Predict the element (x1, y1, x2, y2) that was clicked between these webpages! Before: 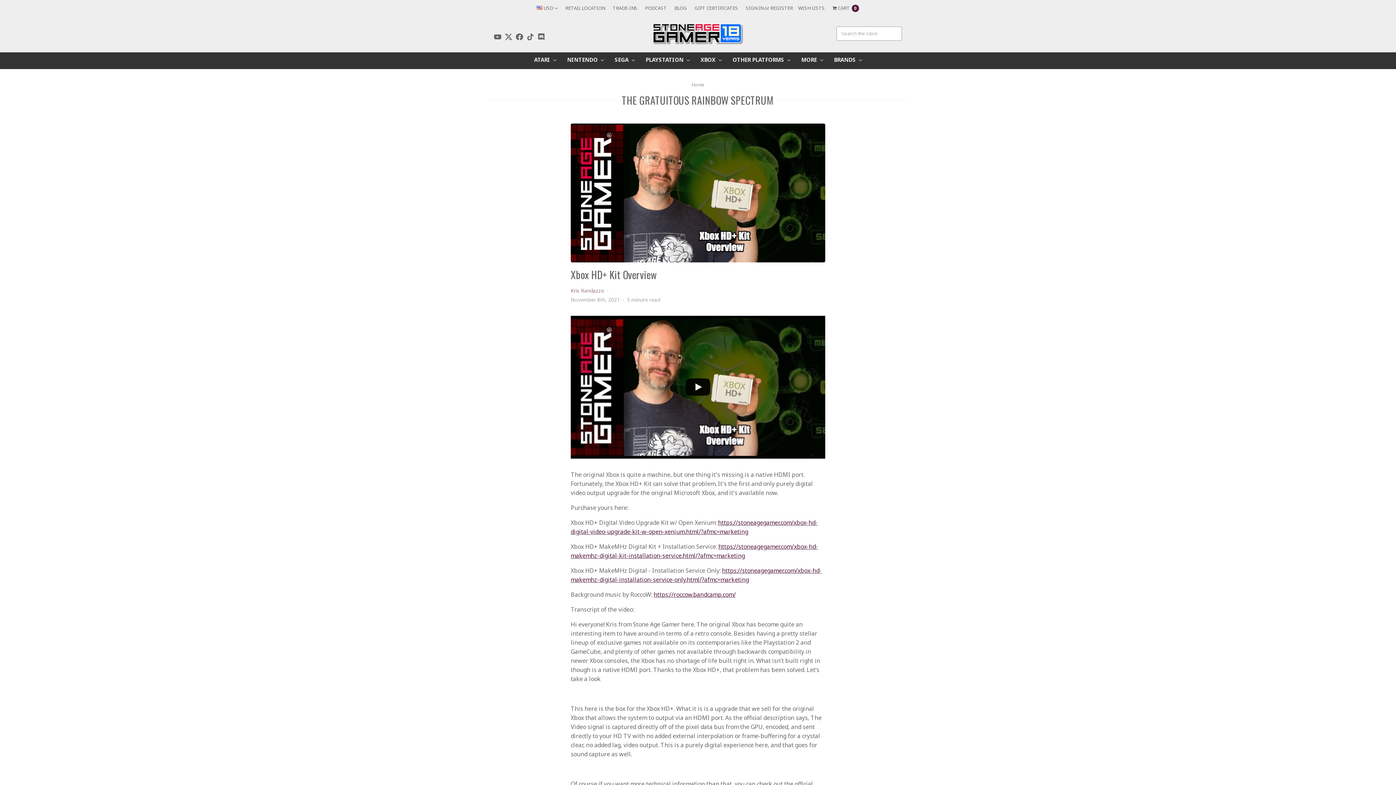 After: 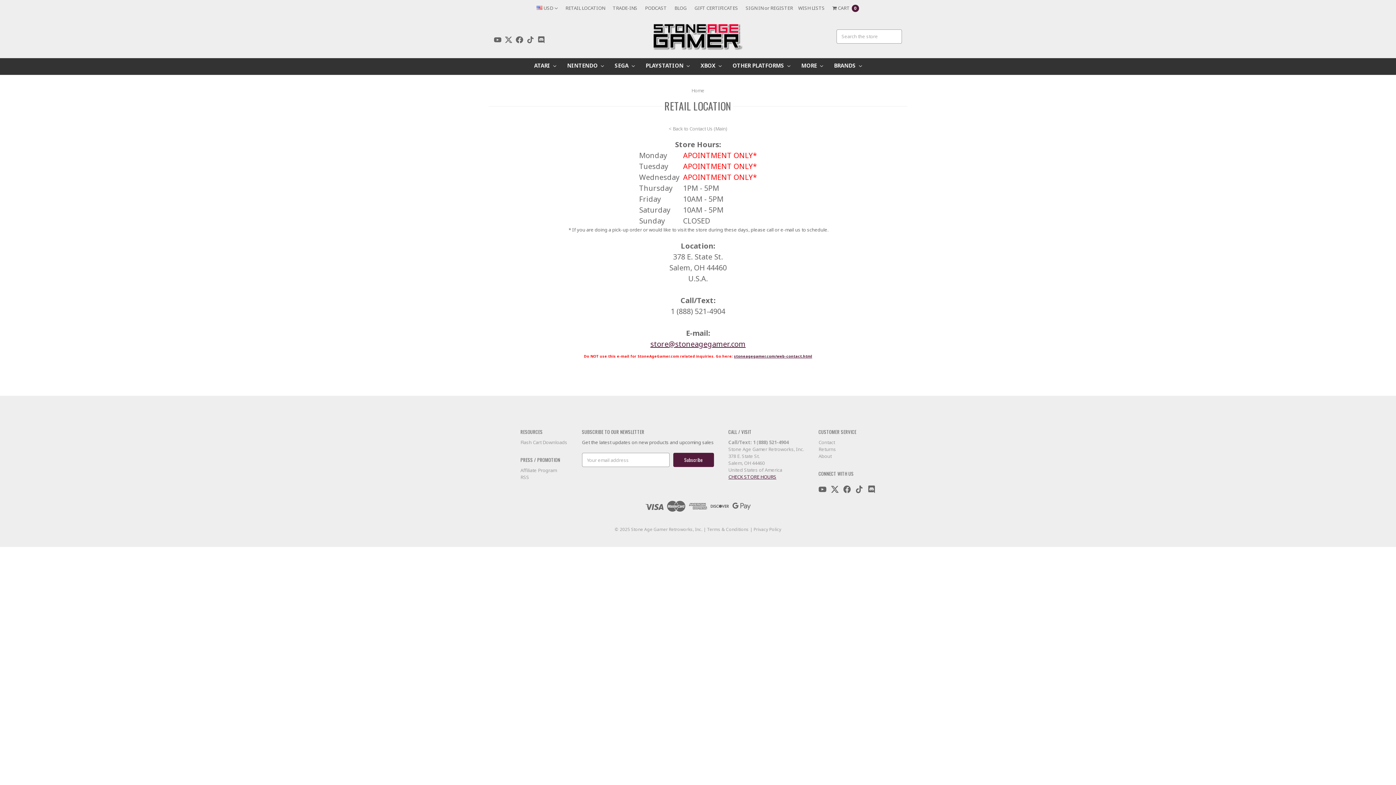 Action: label: RETAIL LOCATION bbox: (561, 4, 608, 11)